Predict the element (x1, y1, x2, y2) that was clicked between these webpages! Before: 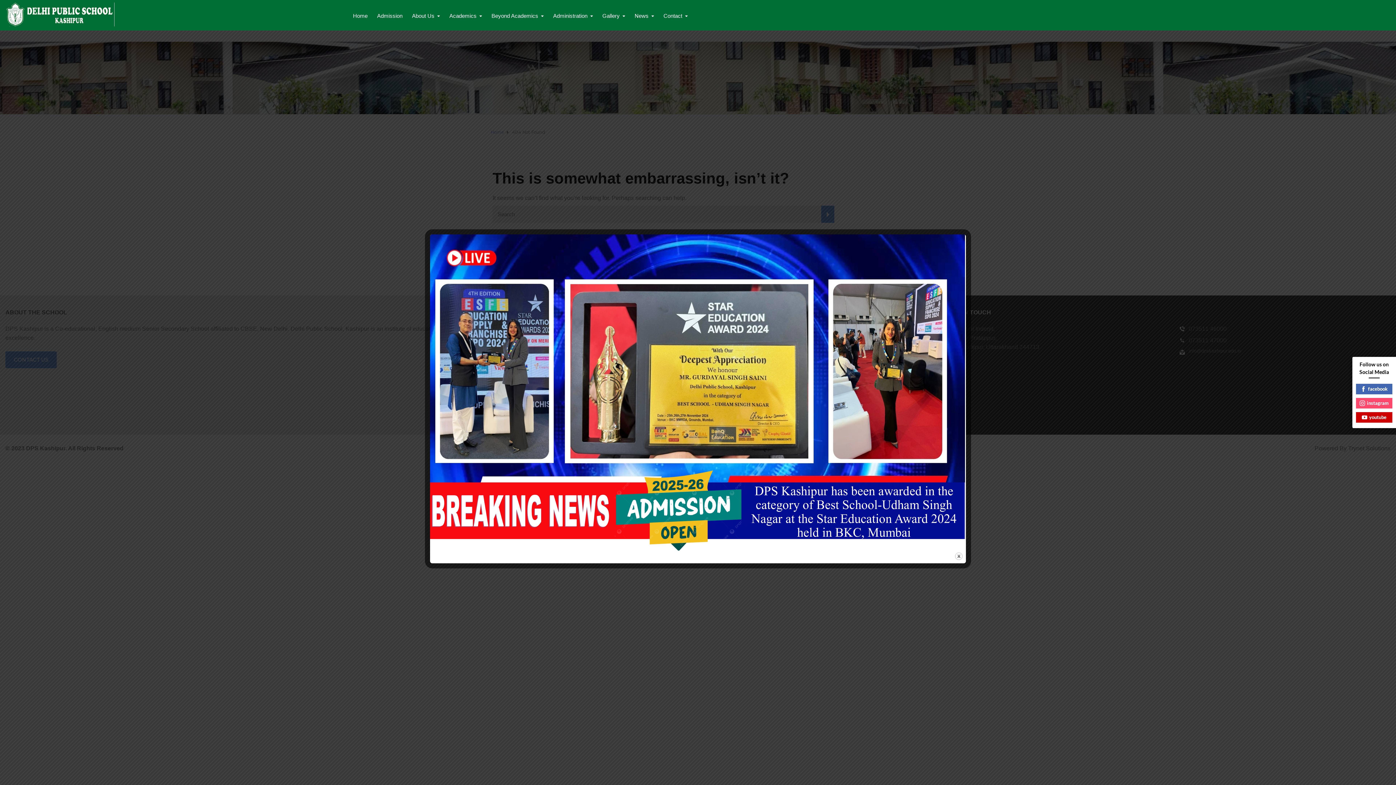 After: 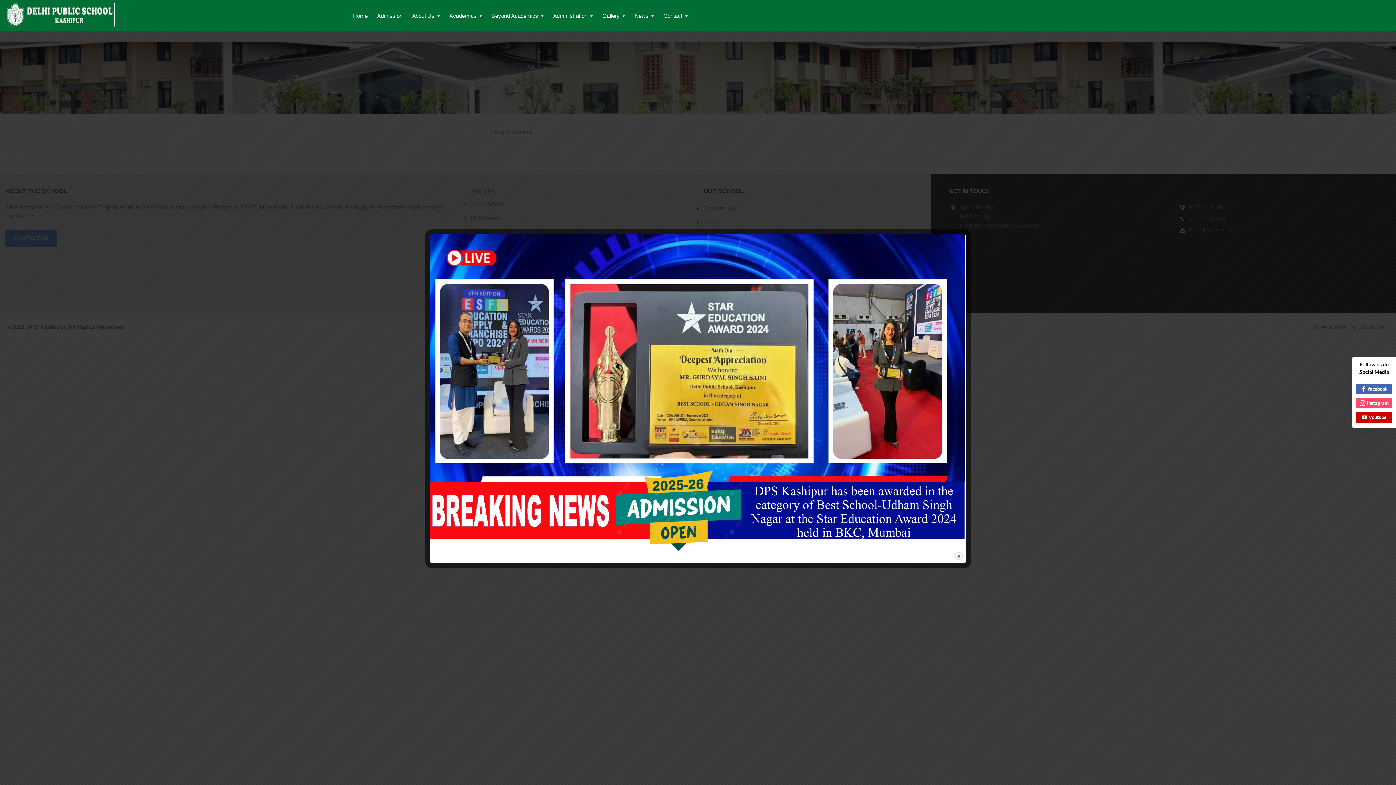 Action: label: About Us bbox: (412, 1, 440, 20)